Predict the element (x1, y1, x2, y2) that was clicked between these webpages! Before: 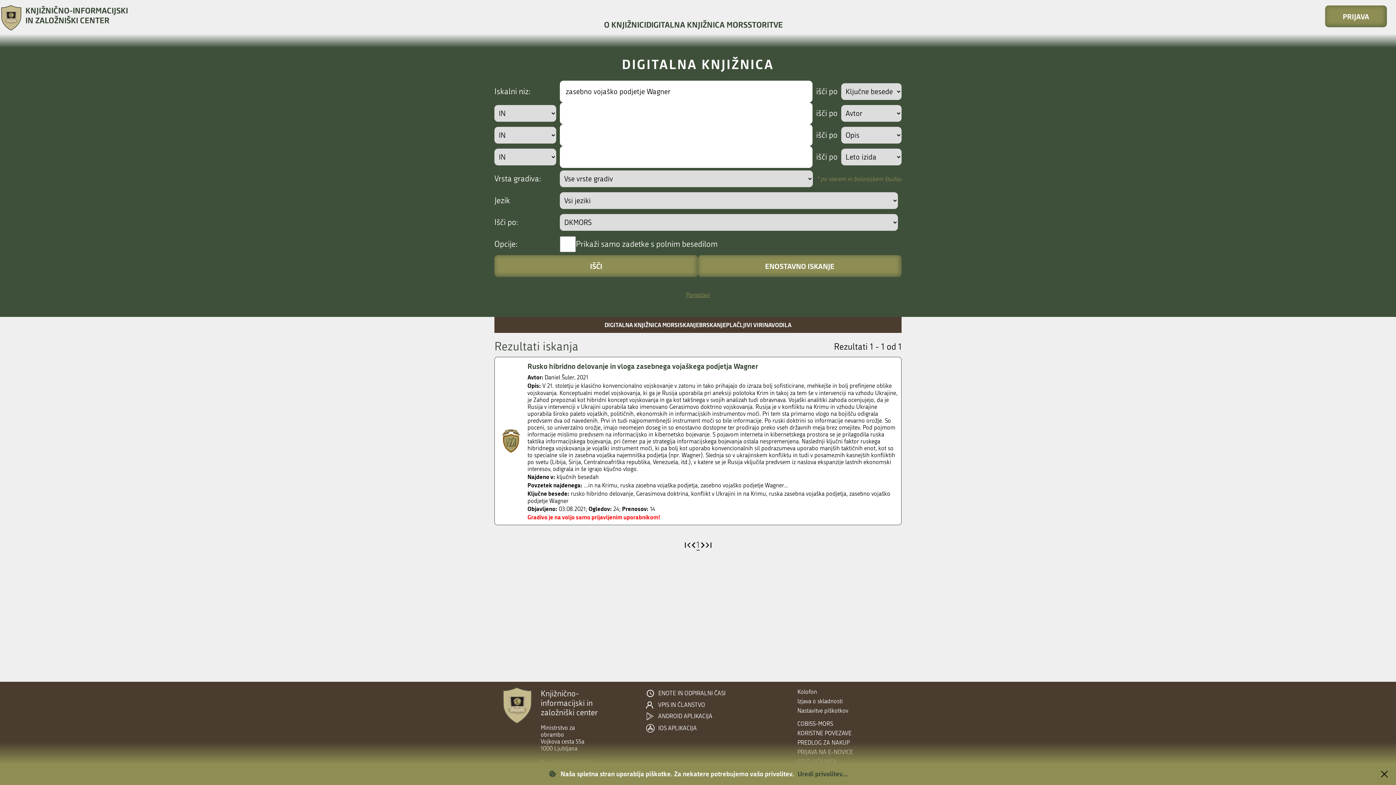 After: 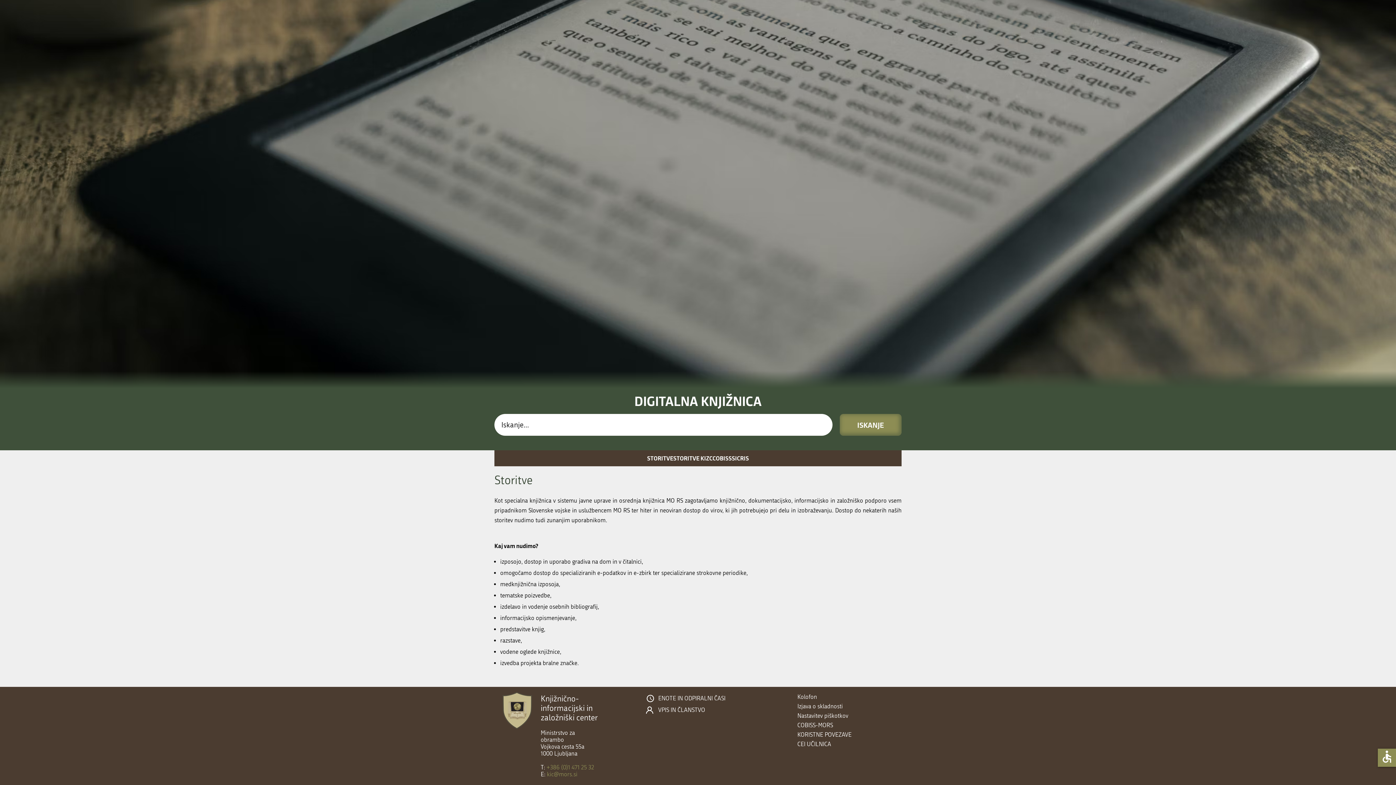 Action: bbox: (747, 18, 783, 30) label: STORITVE